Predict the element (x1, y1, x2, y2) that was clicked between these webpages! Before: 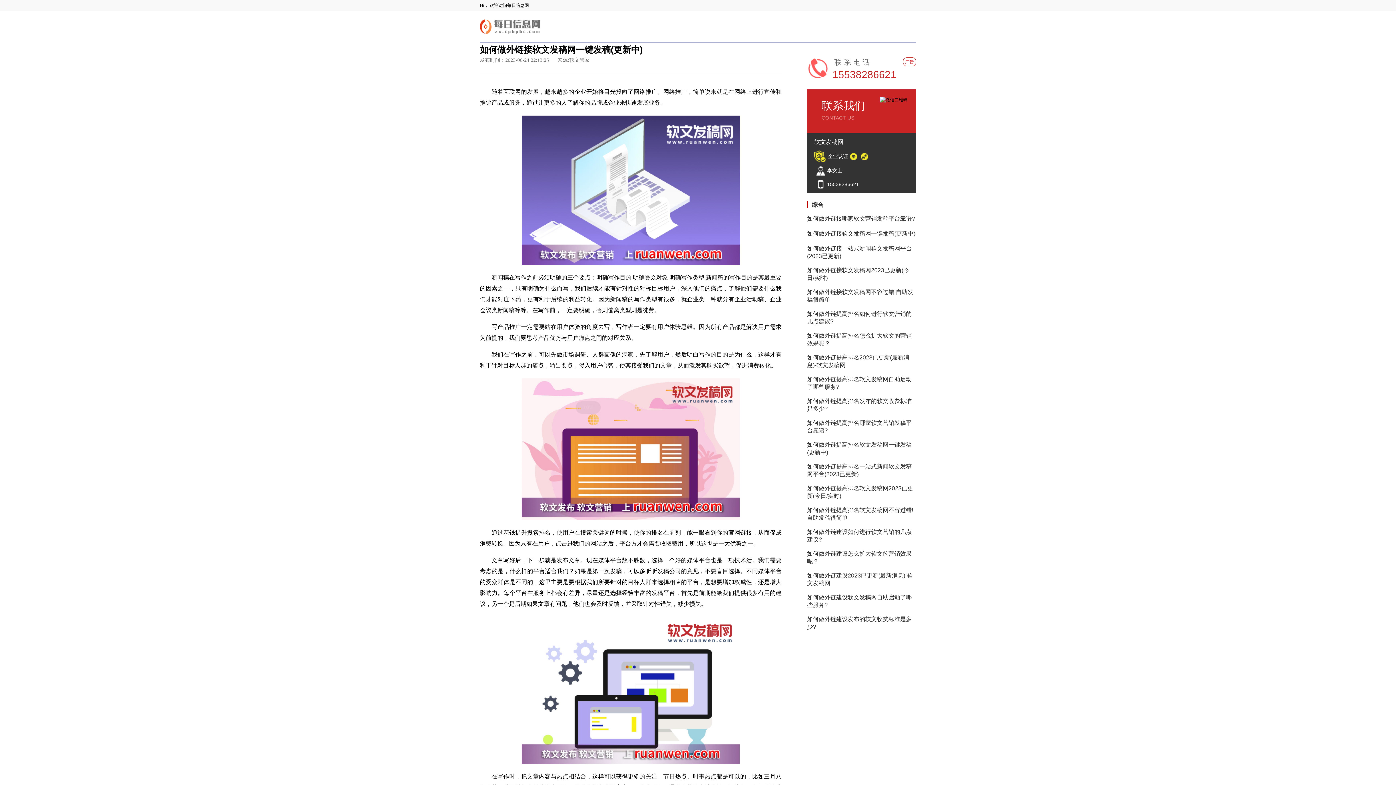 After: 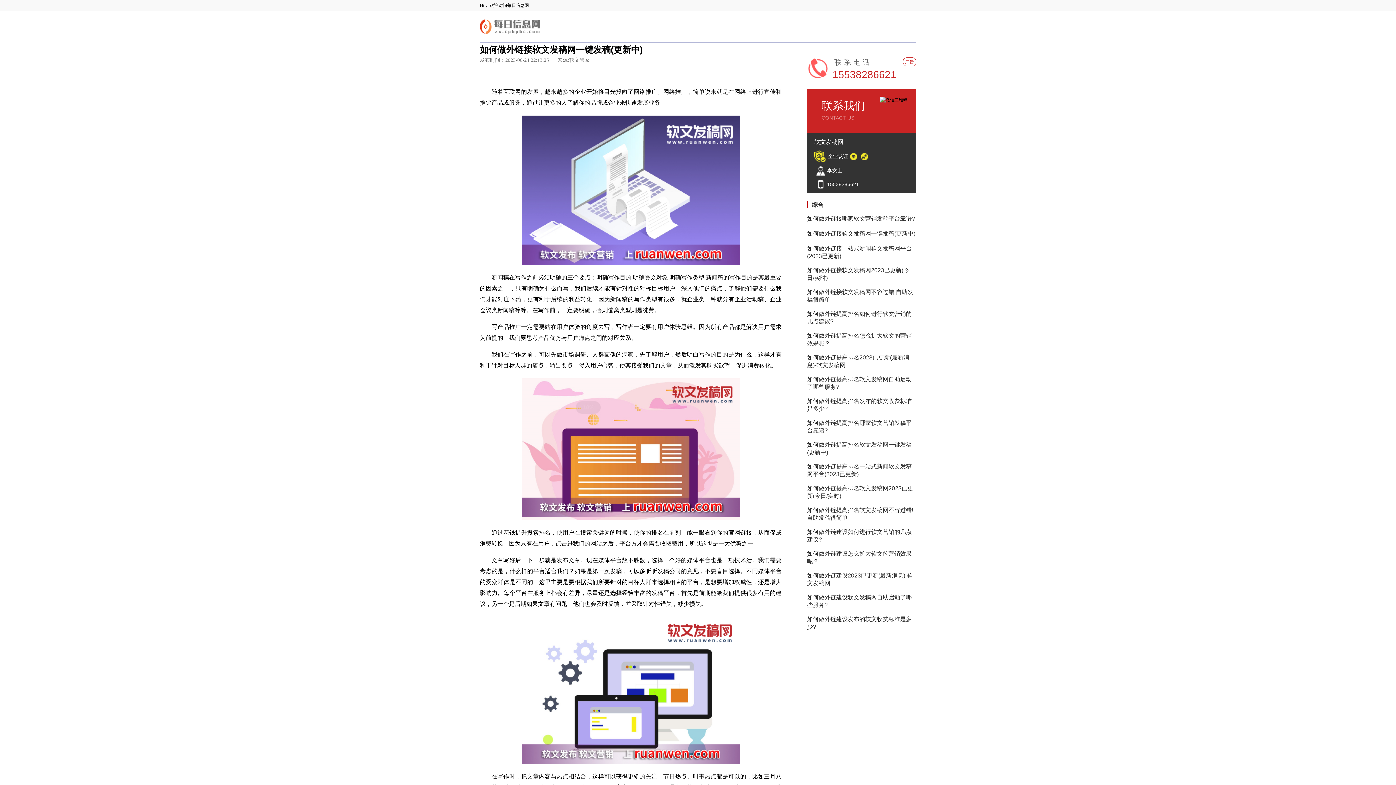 Action: bbox: (807, 230, 915, 236) label: 如何做外链接软文发稿网一键发稿(更新中)